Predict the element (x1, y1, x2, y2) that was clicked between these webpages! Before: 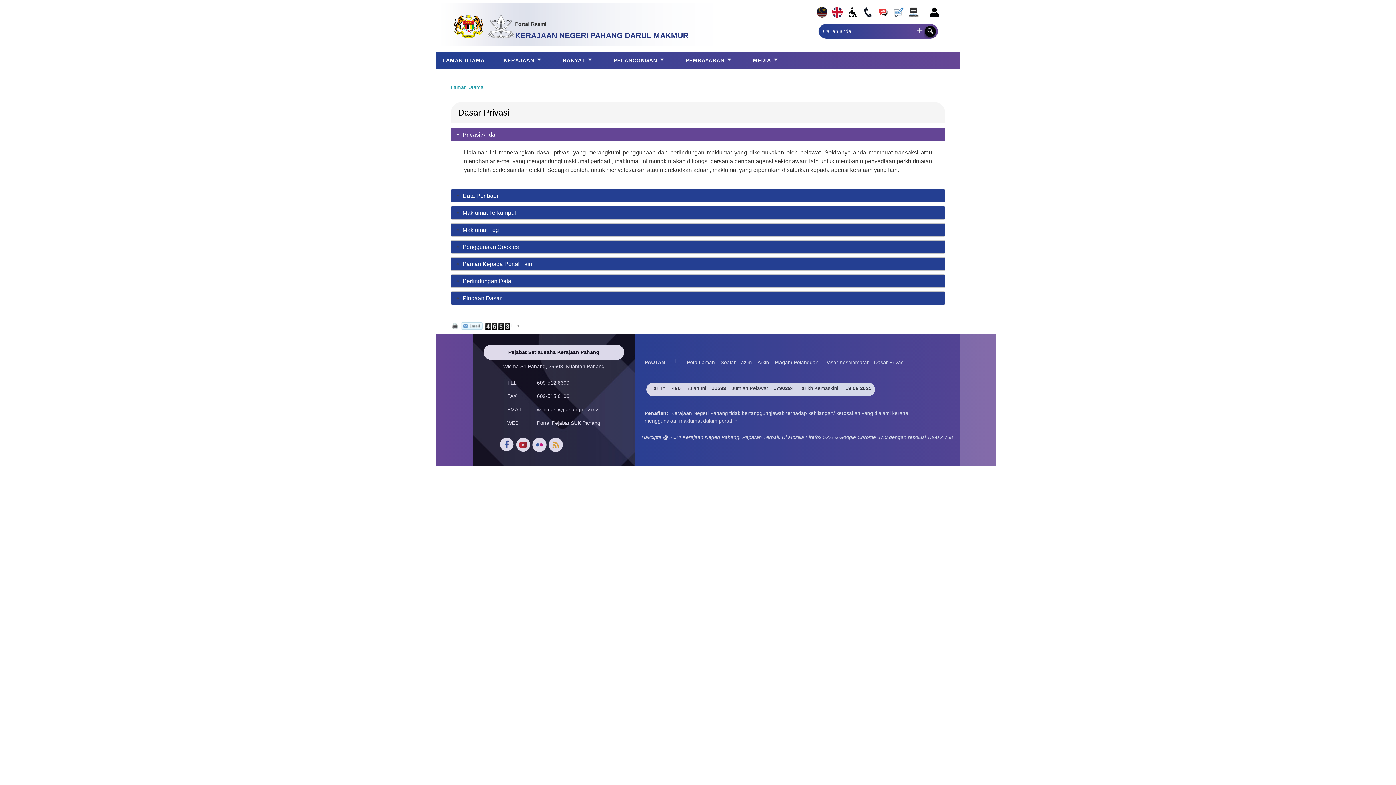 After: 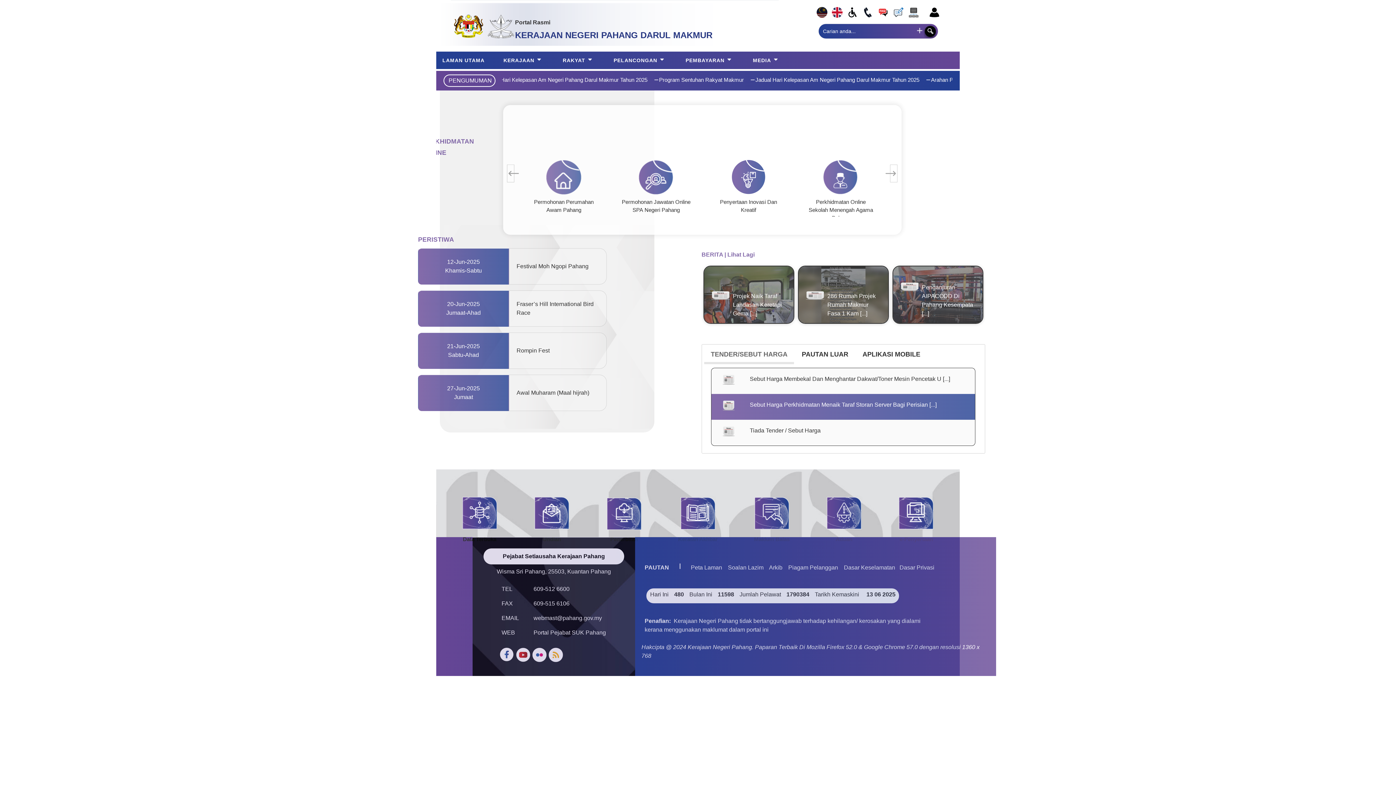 Action: label: LAMAN UTAMA bbox: (436, 51, 495, 69)